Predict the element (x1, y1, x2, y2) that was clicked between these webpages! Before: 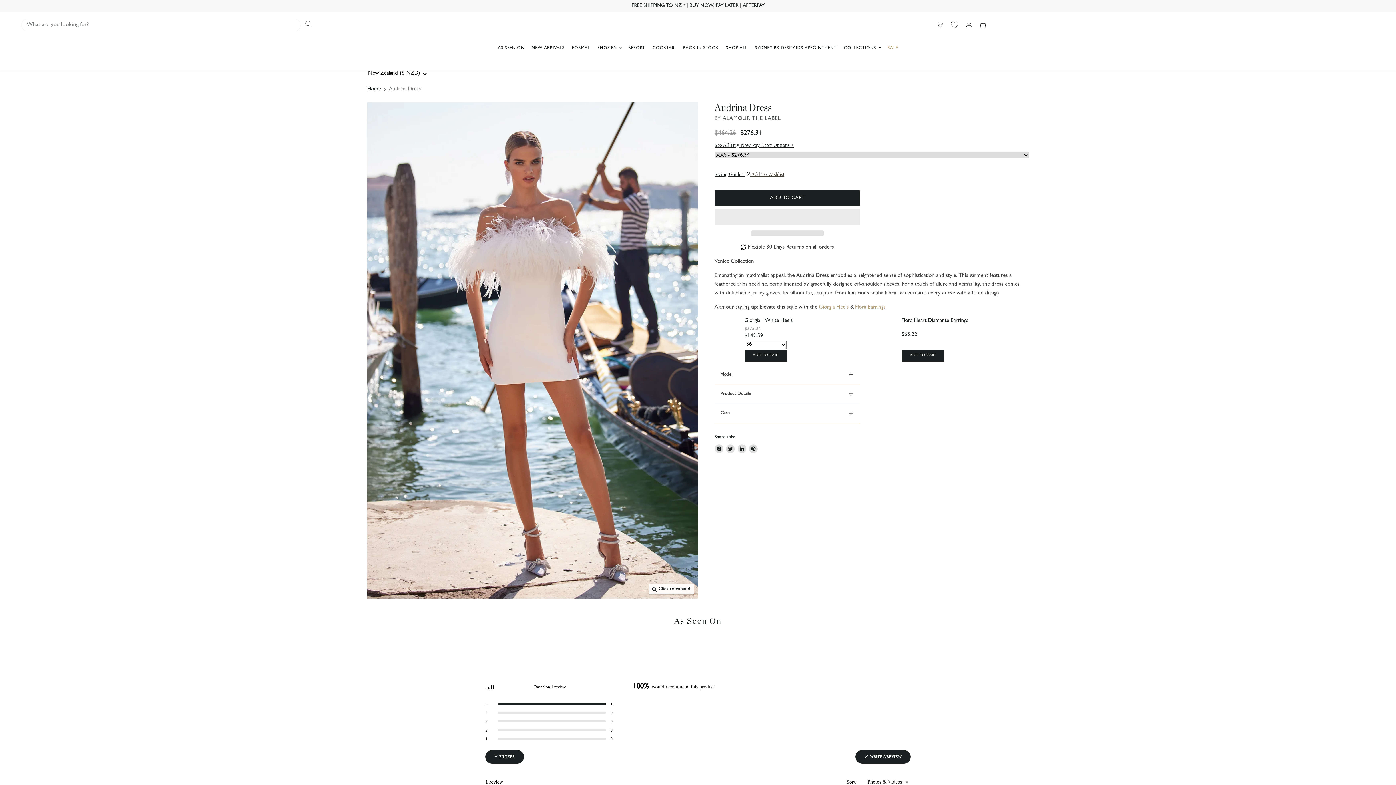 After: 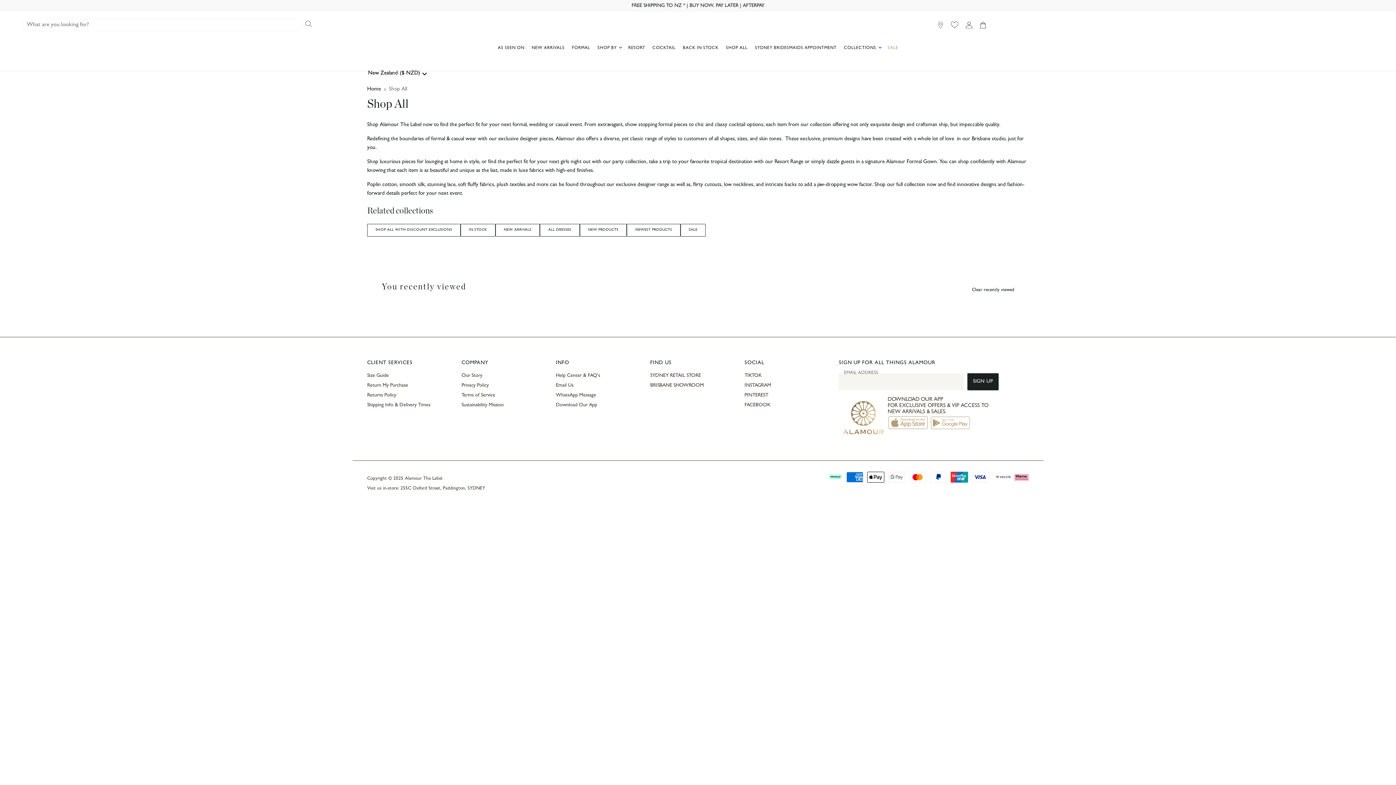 Action: bbox: (722, 41, 751, 56) label: SHOP ALL